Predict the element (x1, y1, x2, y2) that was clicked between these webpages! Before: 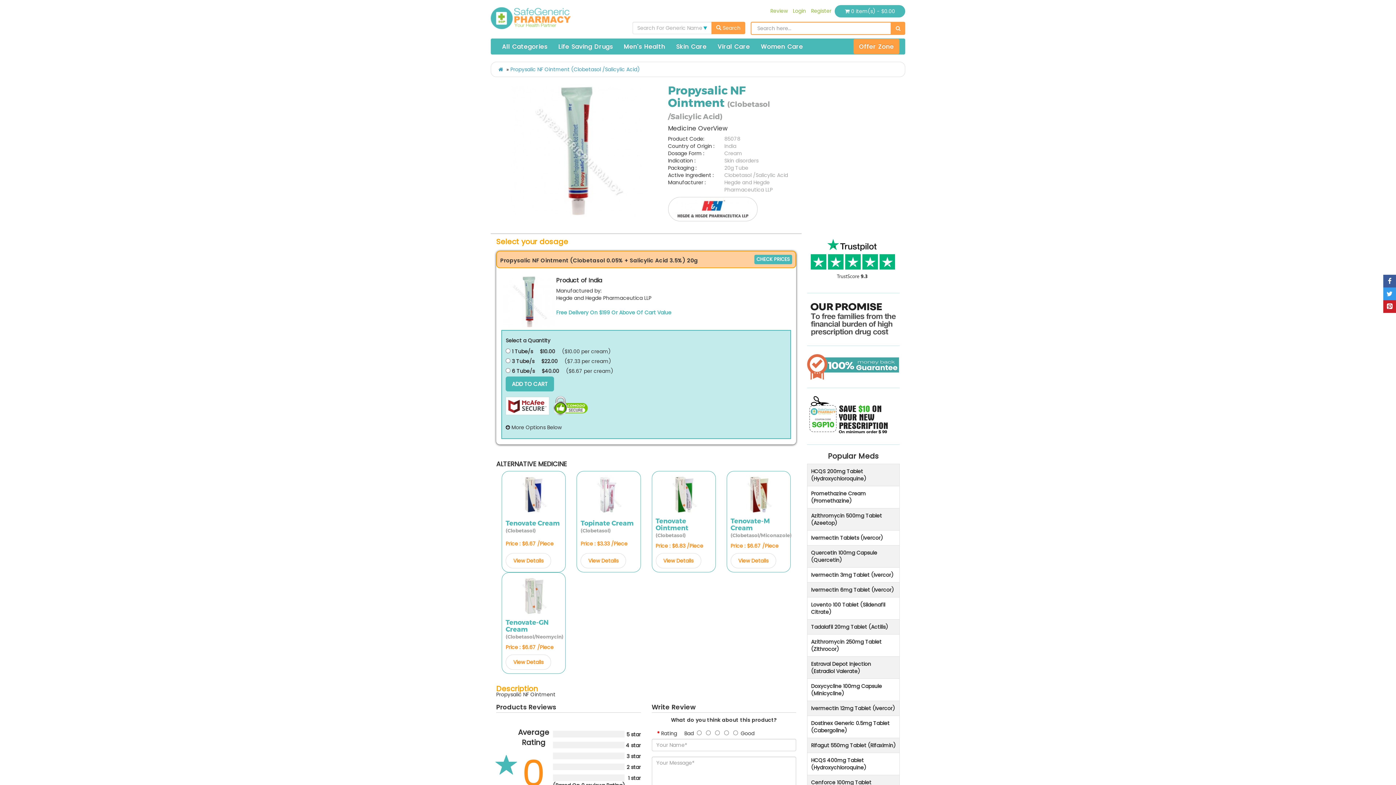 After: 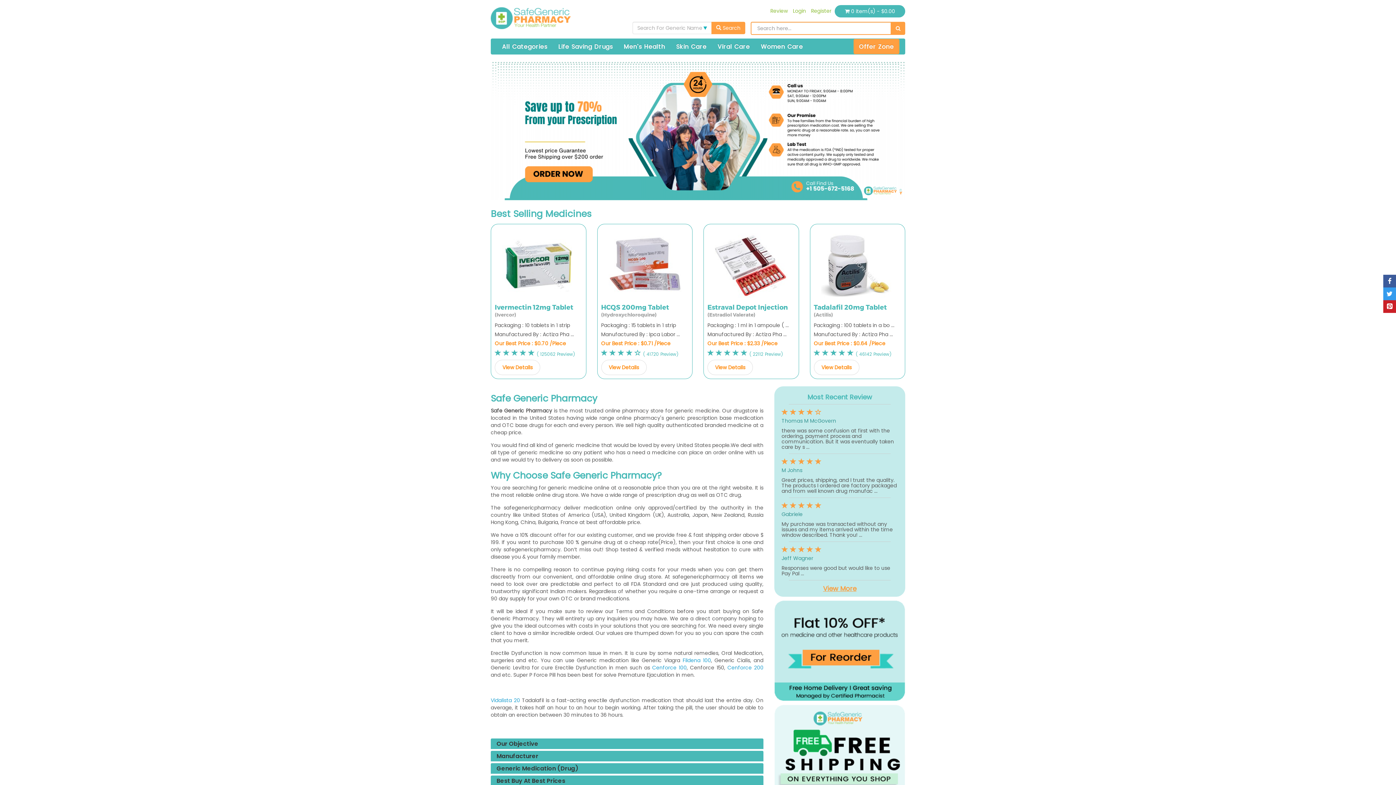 Action: bbox: (498, 65, 503, 73)